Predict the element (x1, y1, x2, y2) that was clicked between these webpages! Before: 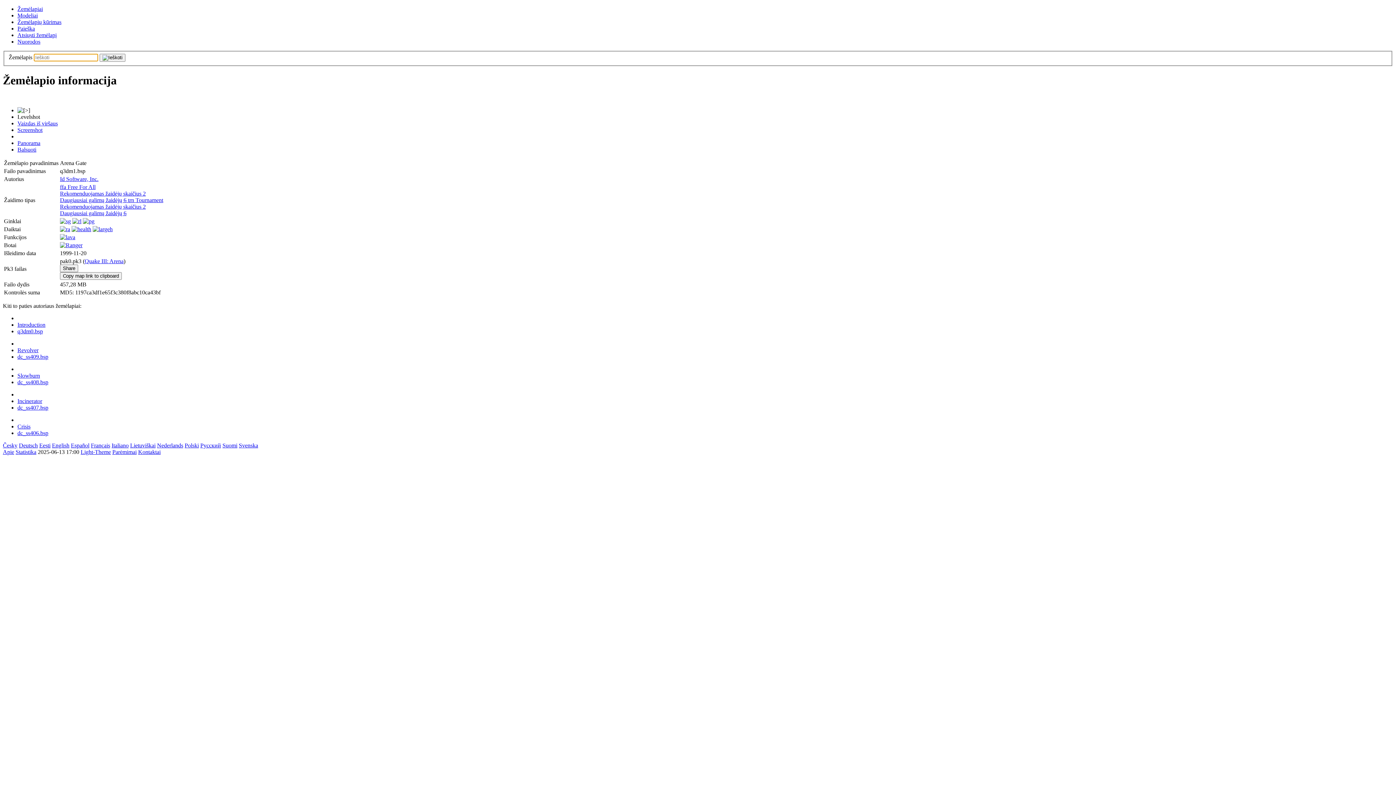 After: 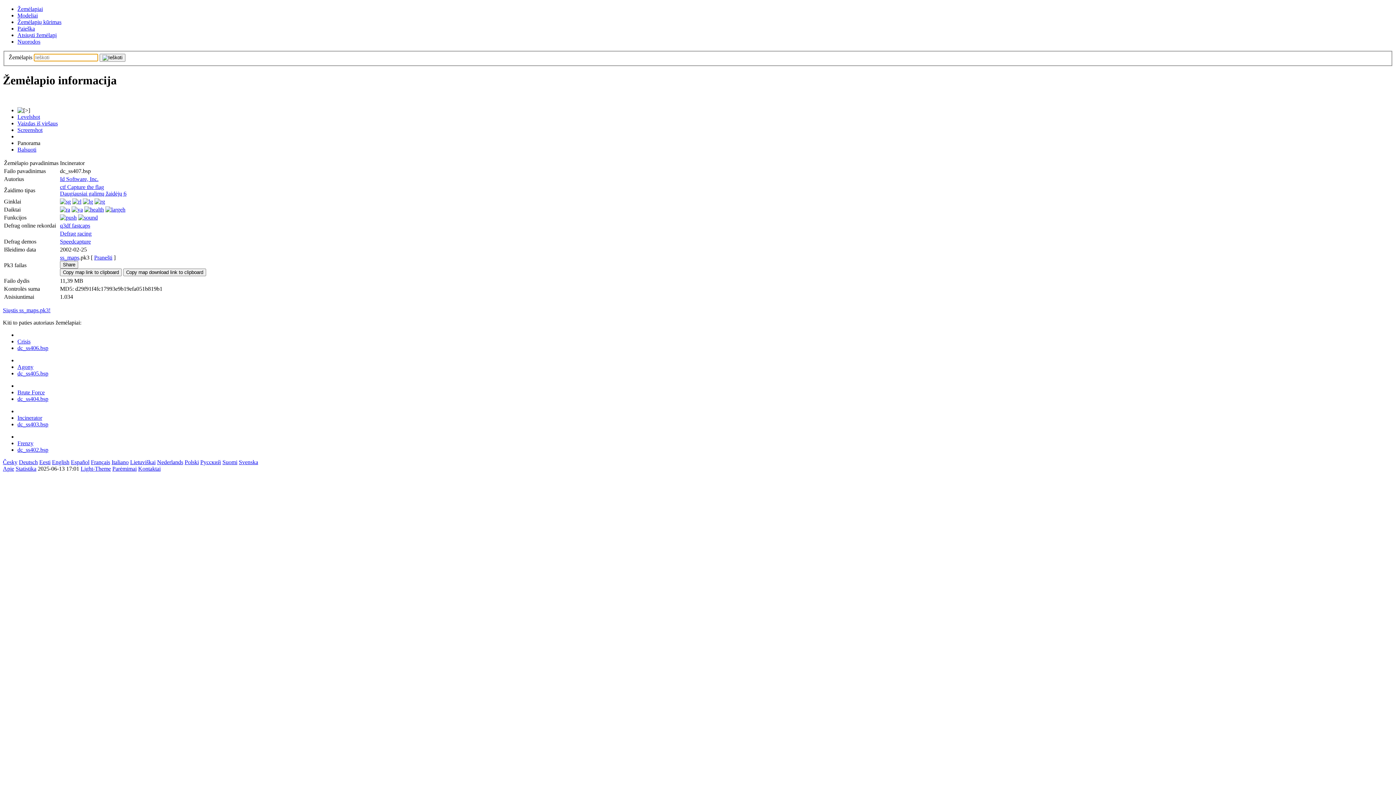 Action: bbox: (17, 398, 42, 404) label: Incinerator